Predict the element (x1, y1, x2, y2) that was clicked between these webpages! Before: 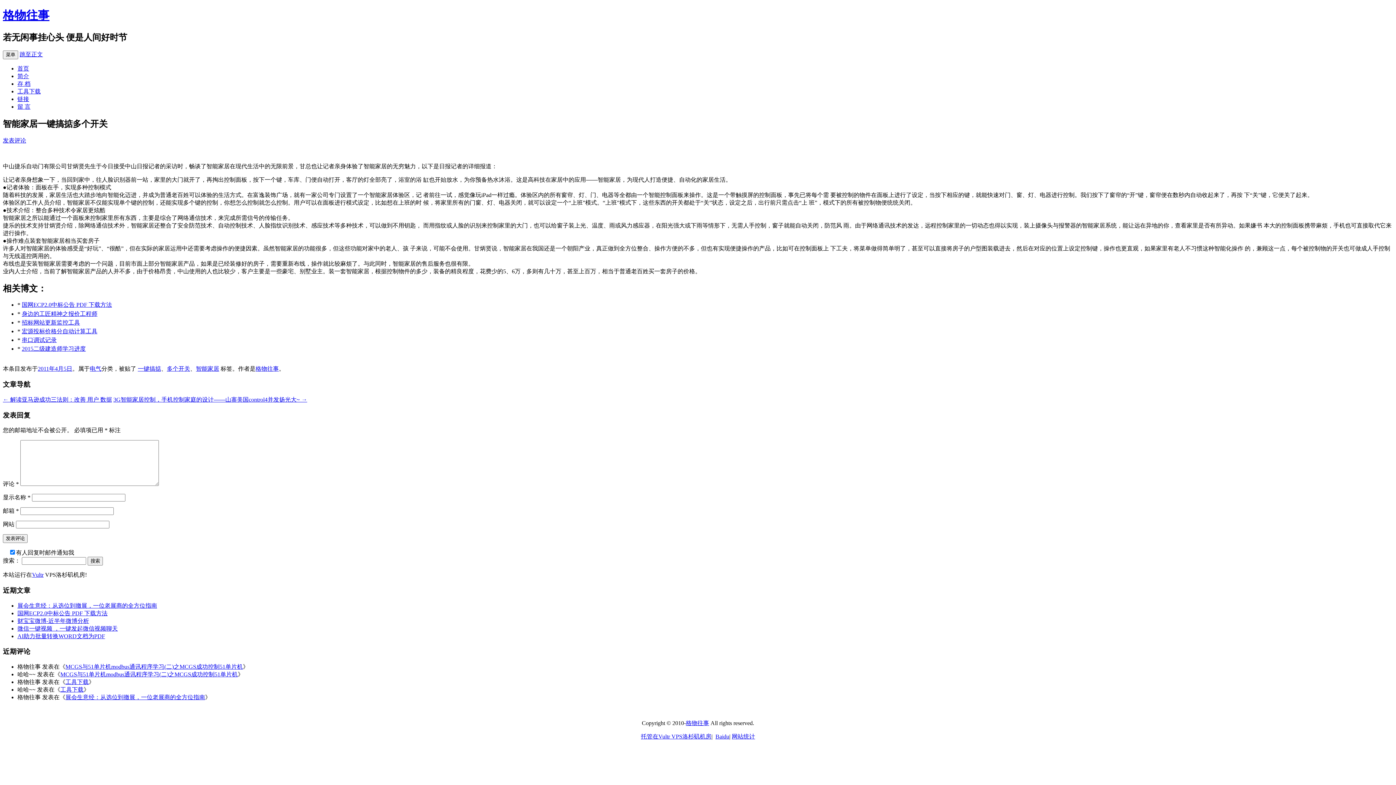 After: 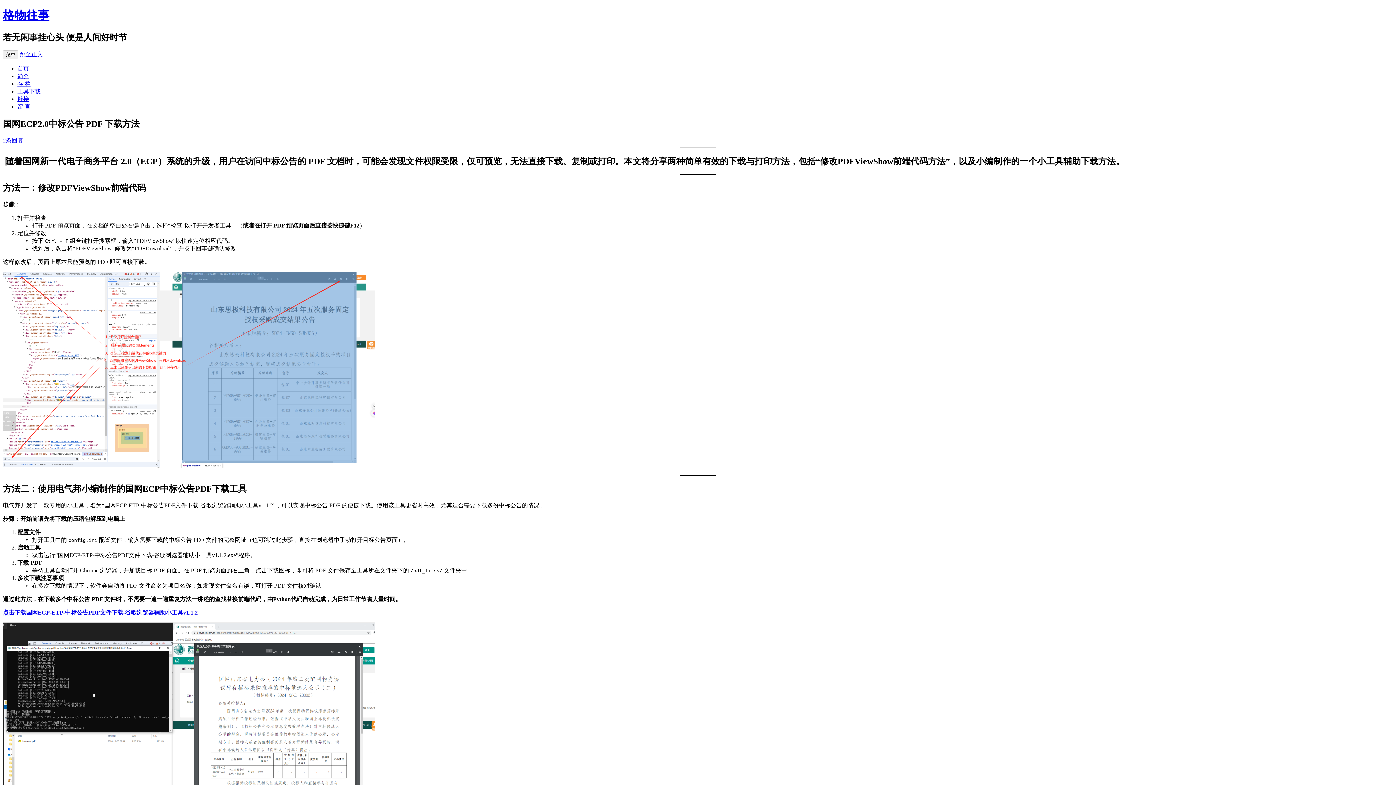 Action: bbox: (17, 610, 107, 616) label: 国网ECP2.0中标公告 PDF 下载方法